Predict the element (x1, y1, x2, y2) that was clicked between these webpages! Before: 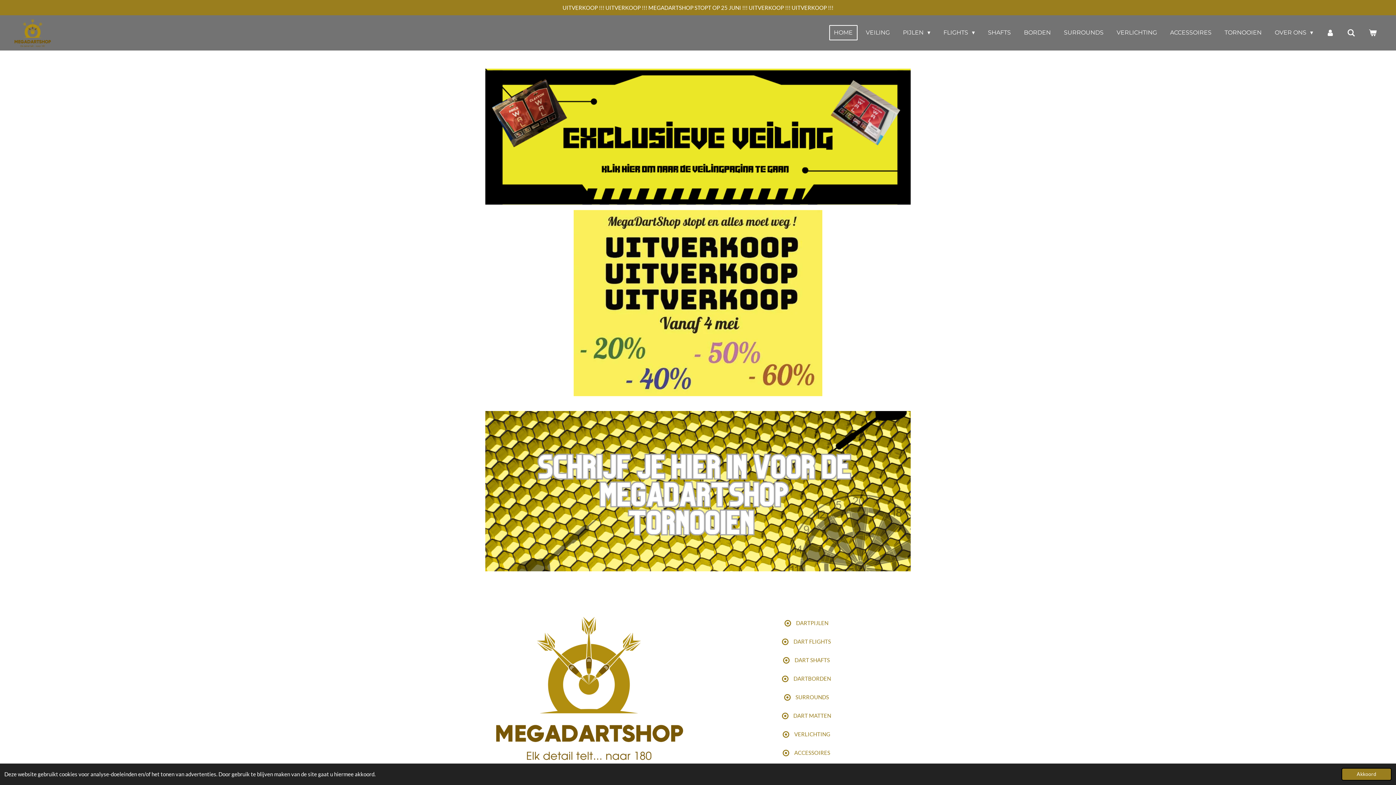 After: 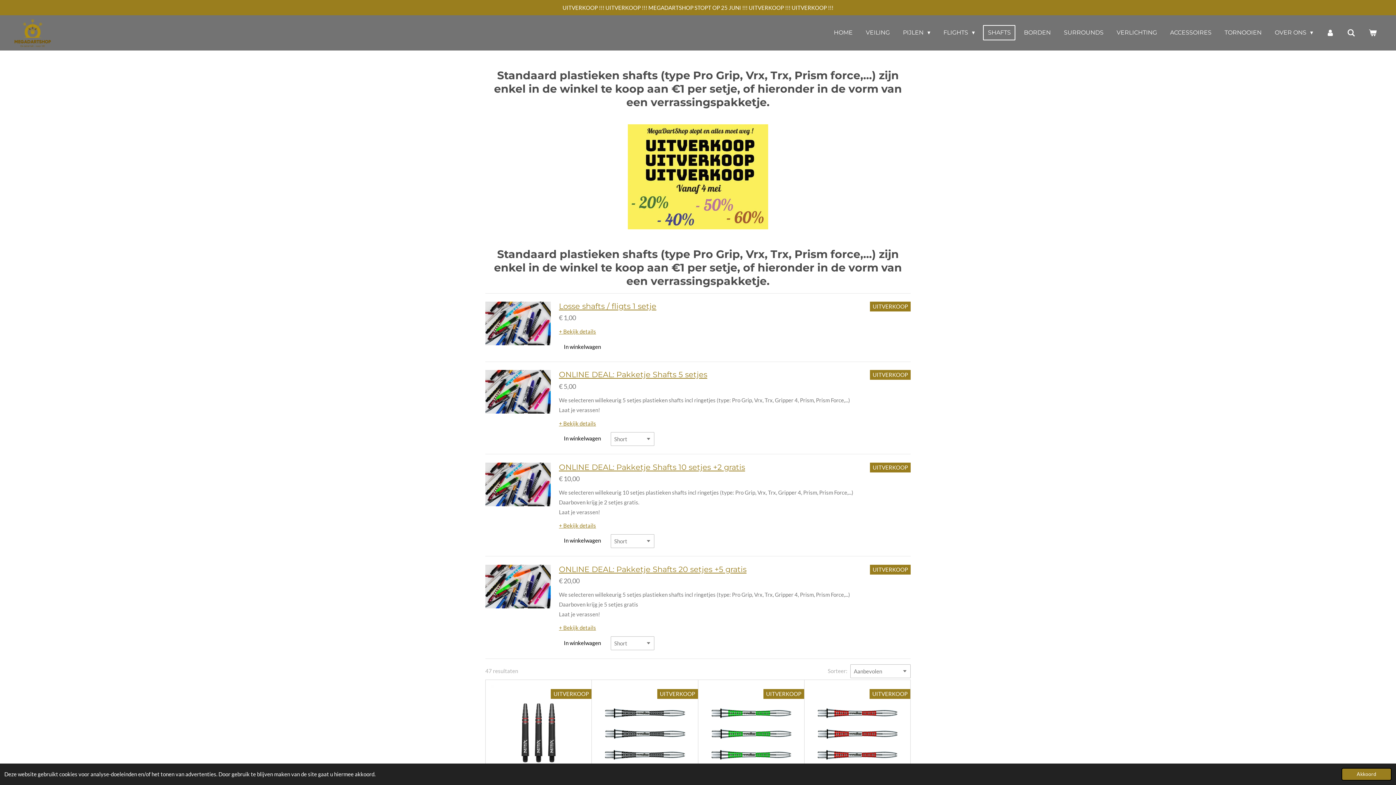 Action: label: SHAFTS bbox: (983, 25, 1015, 40)